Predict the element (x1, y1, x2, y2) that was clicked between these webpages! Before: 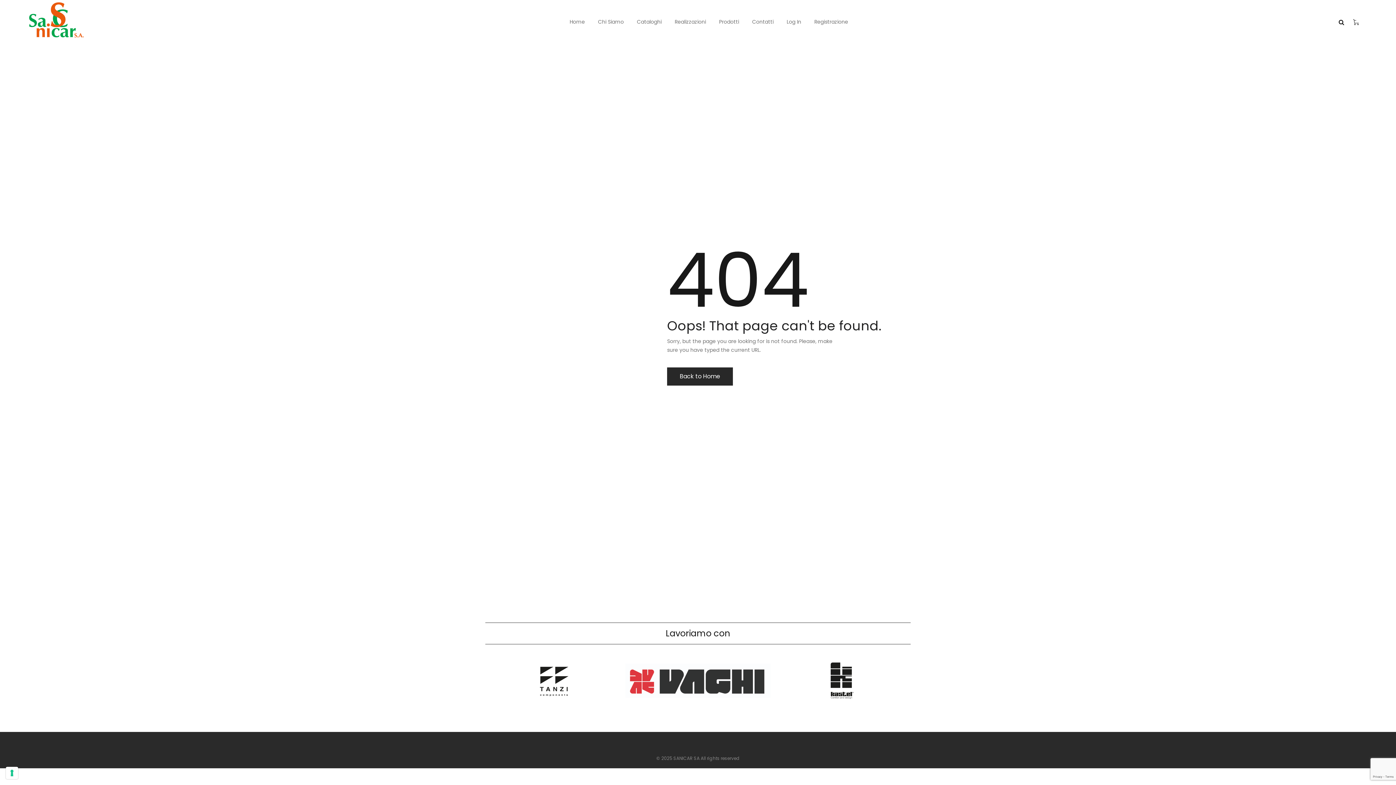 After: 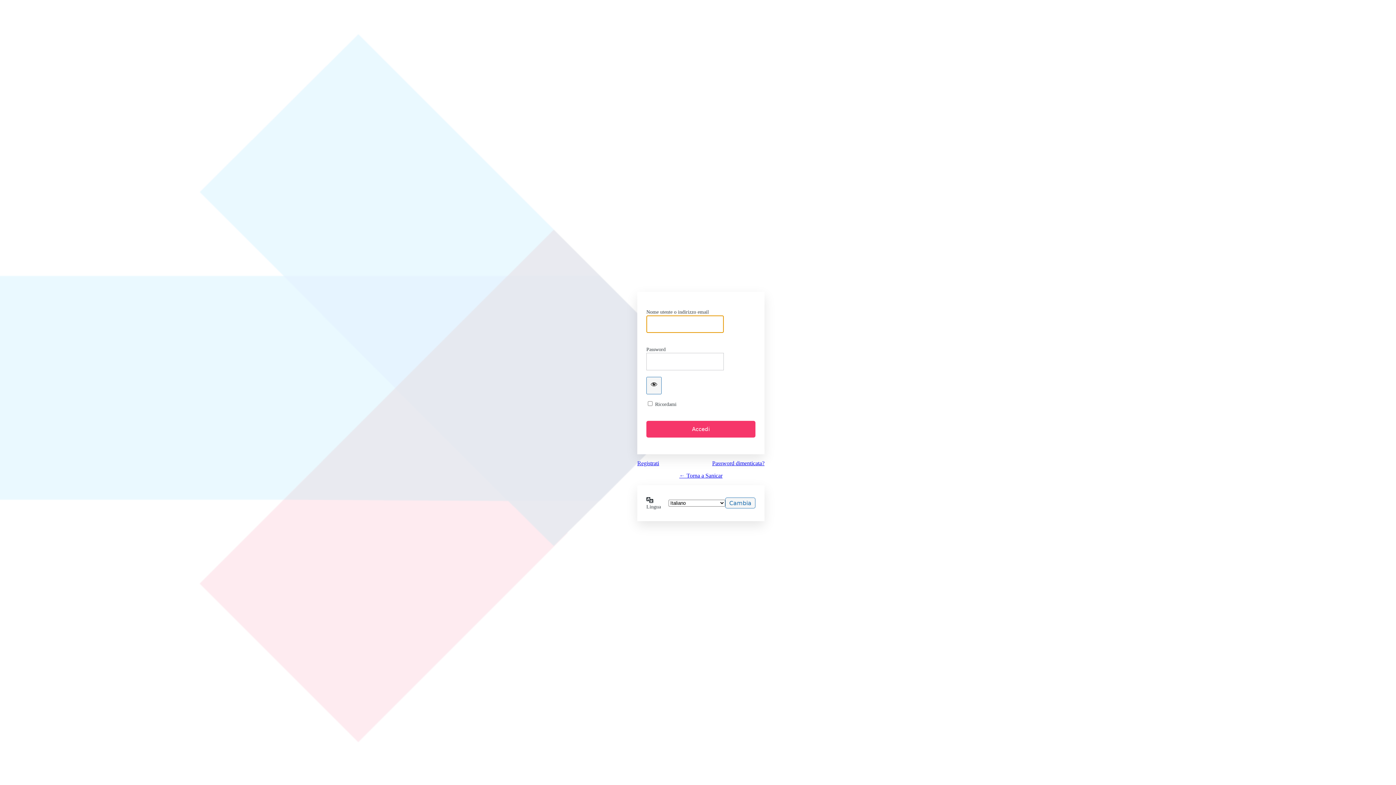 Action: bbox: (780, 0, 807, 43) label: Log In